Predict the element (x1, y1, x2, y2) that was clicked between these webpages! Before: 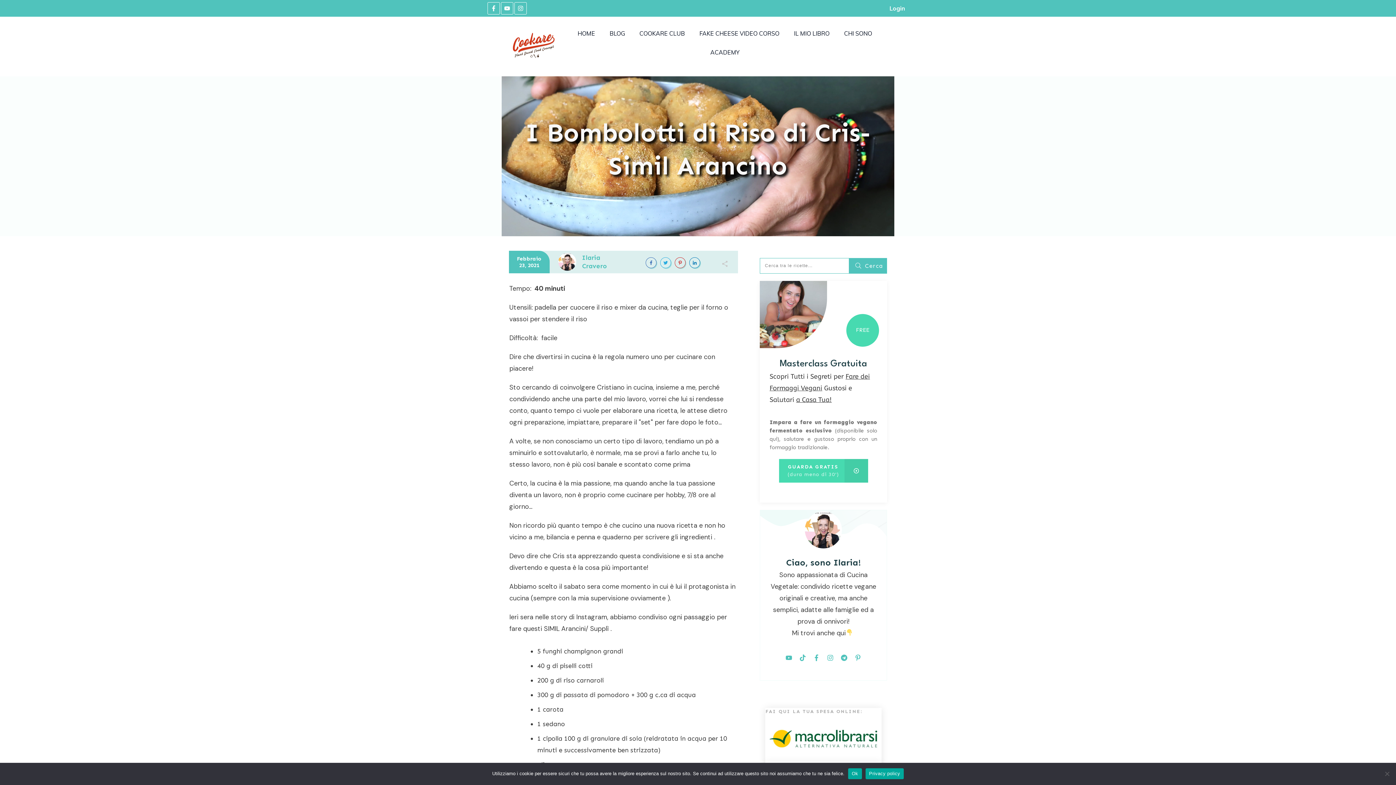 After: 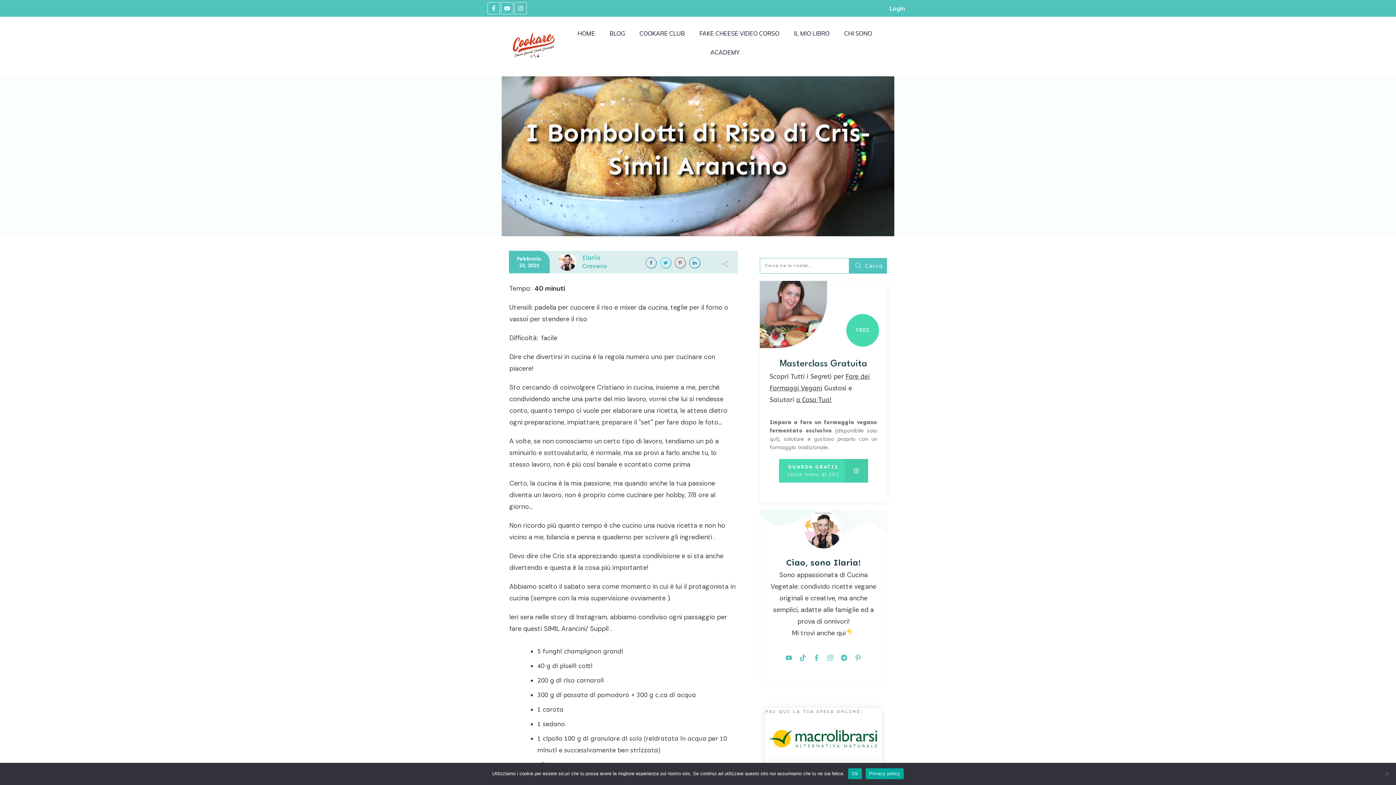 Action: bbox: (663, 260, 667, 265)